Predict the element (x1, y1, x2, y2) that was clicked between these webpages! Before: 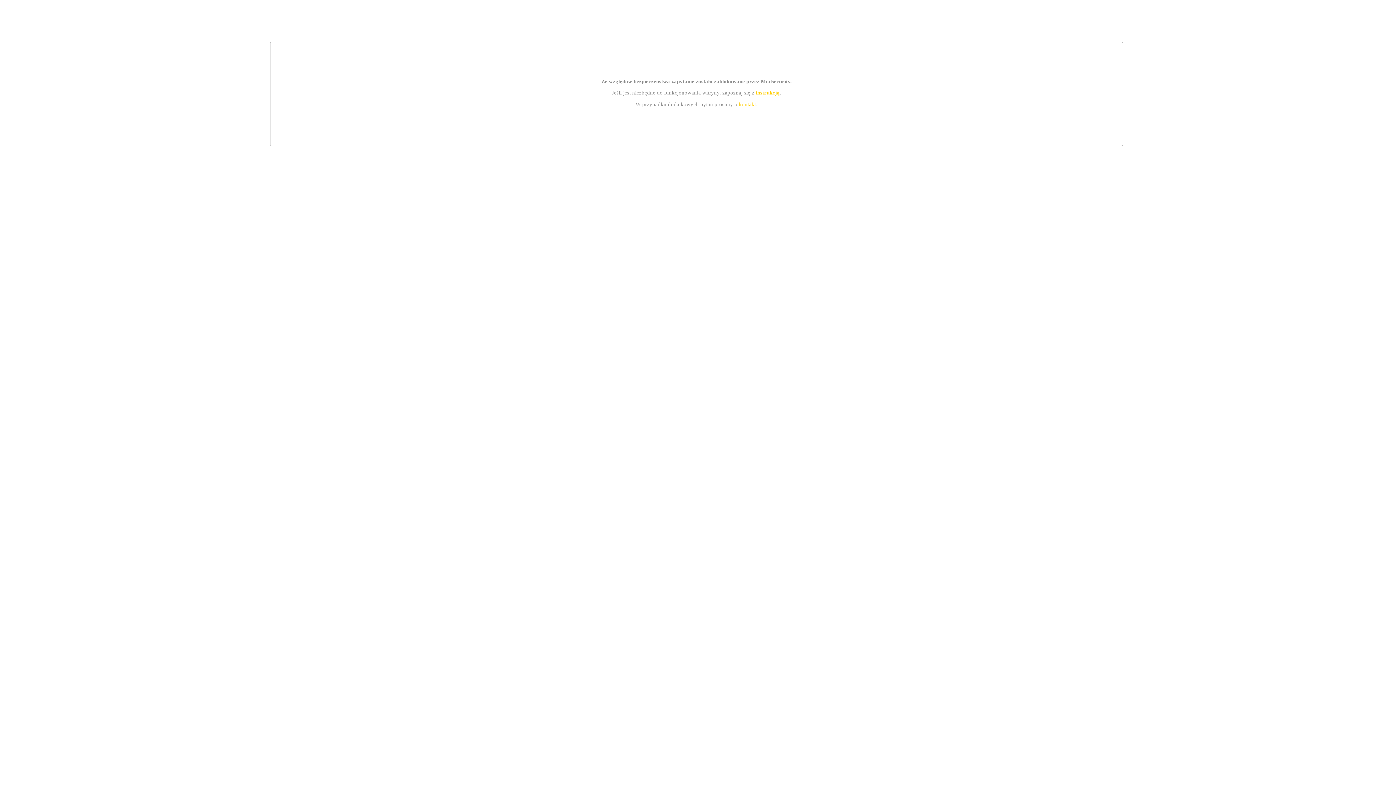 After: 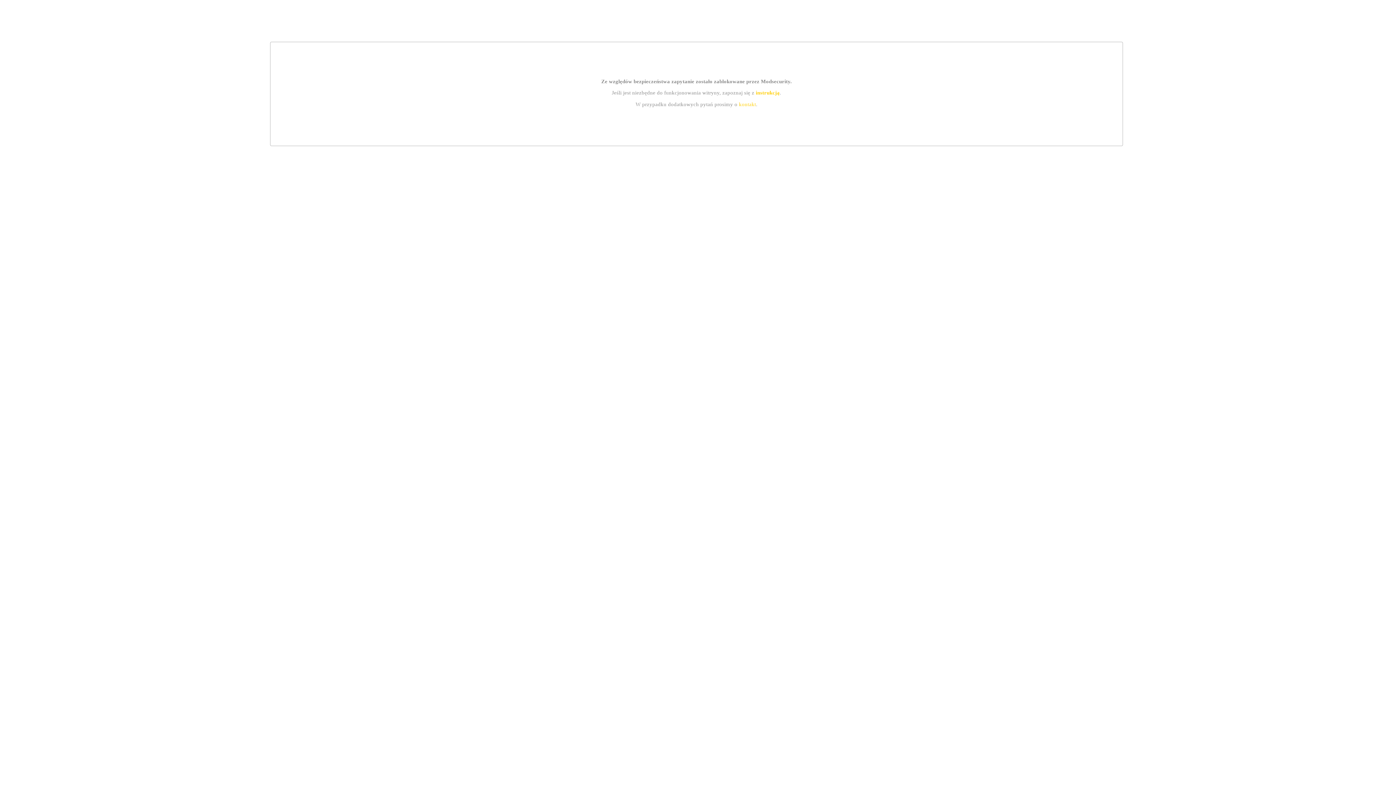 Action: bbox: (755, 89, 779, 95) label: instrukcją